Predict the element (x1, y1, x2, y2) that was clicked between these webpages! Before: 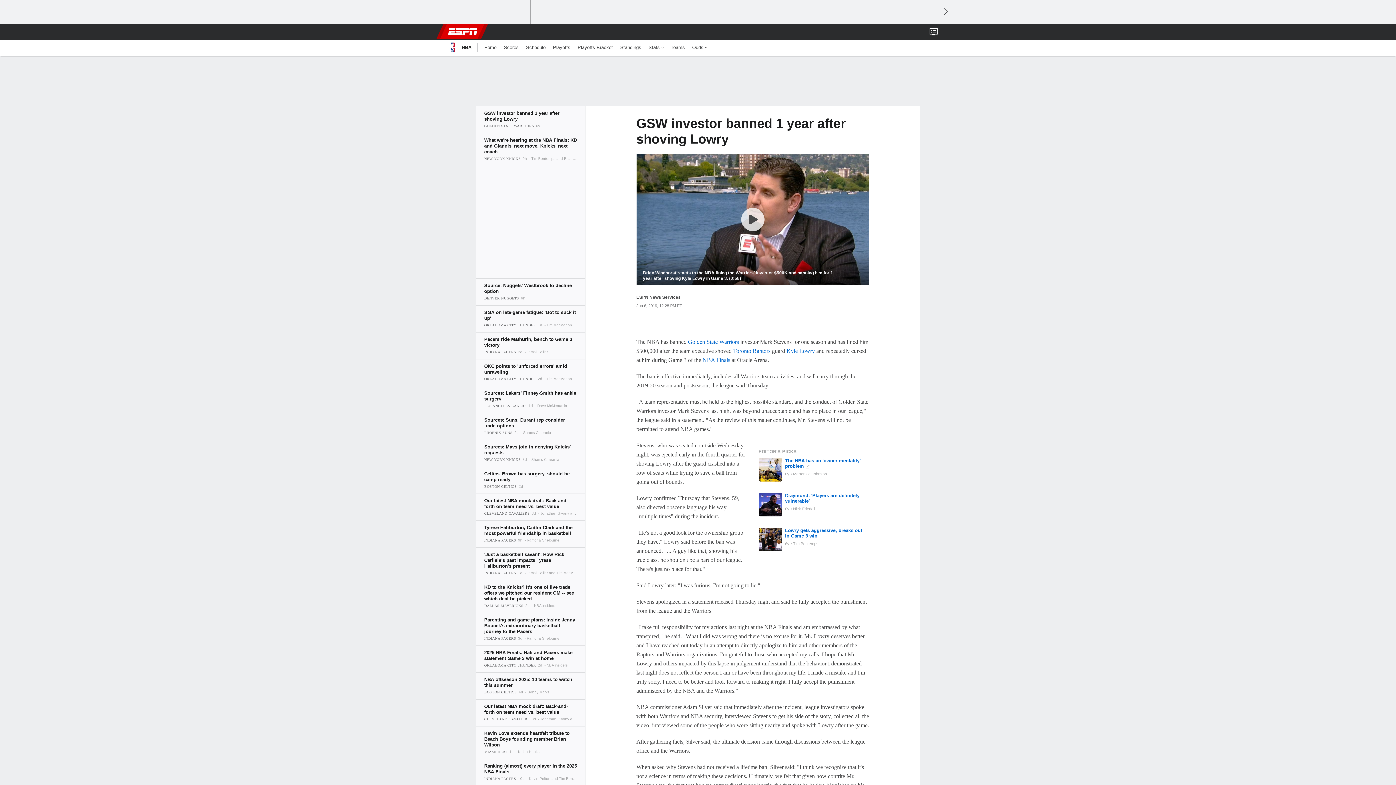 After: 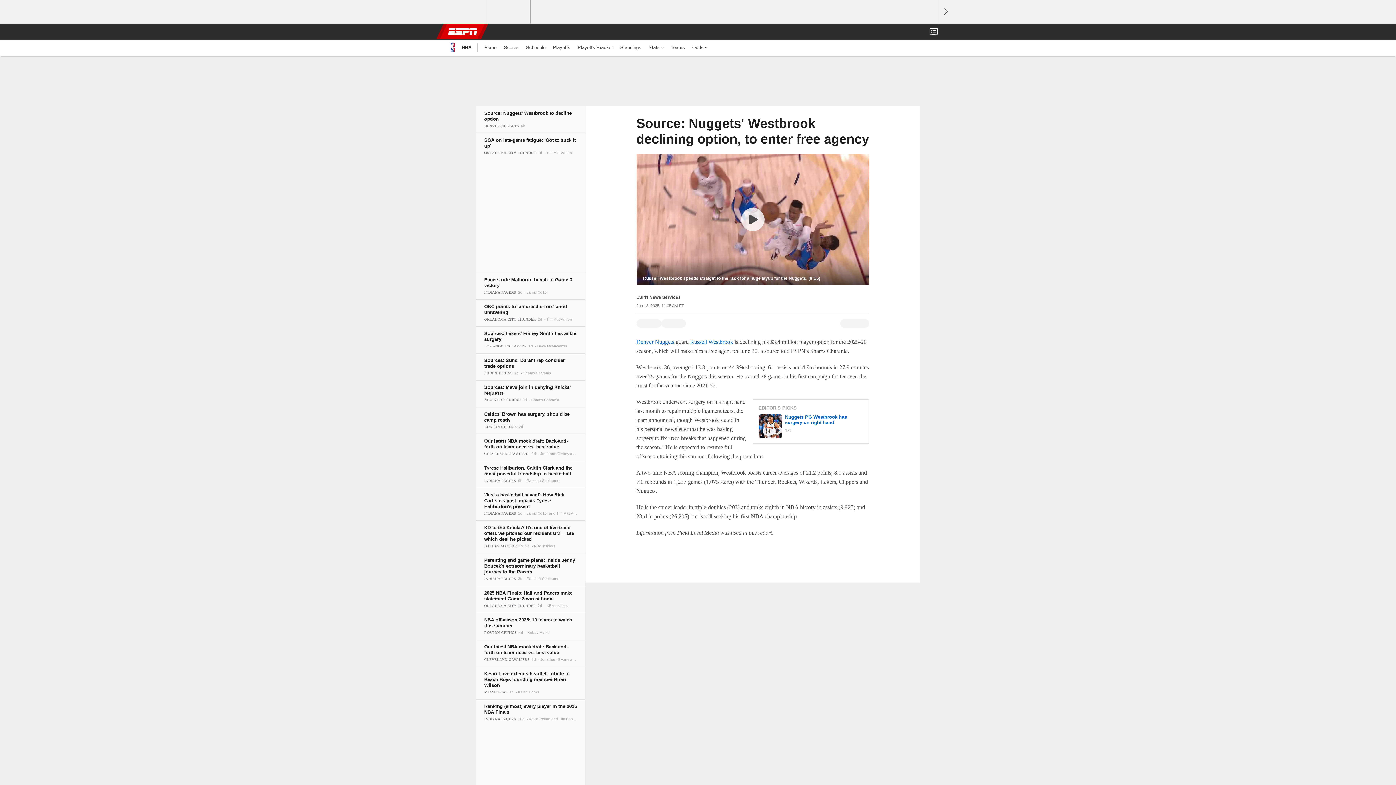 Action: bbox: (476, 278, 585, 305)